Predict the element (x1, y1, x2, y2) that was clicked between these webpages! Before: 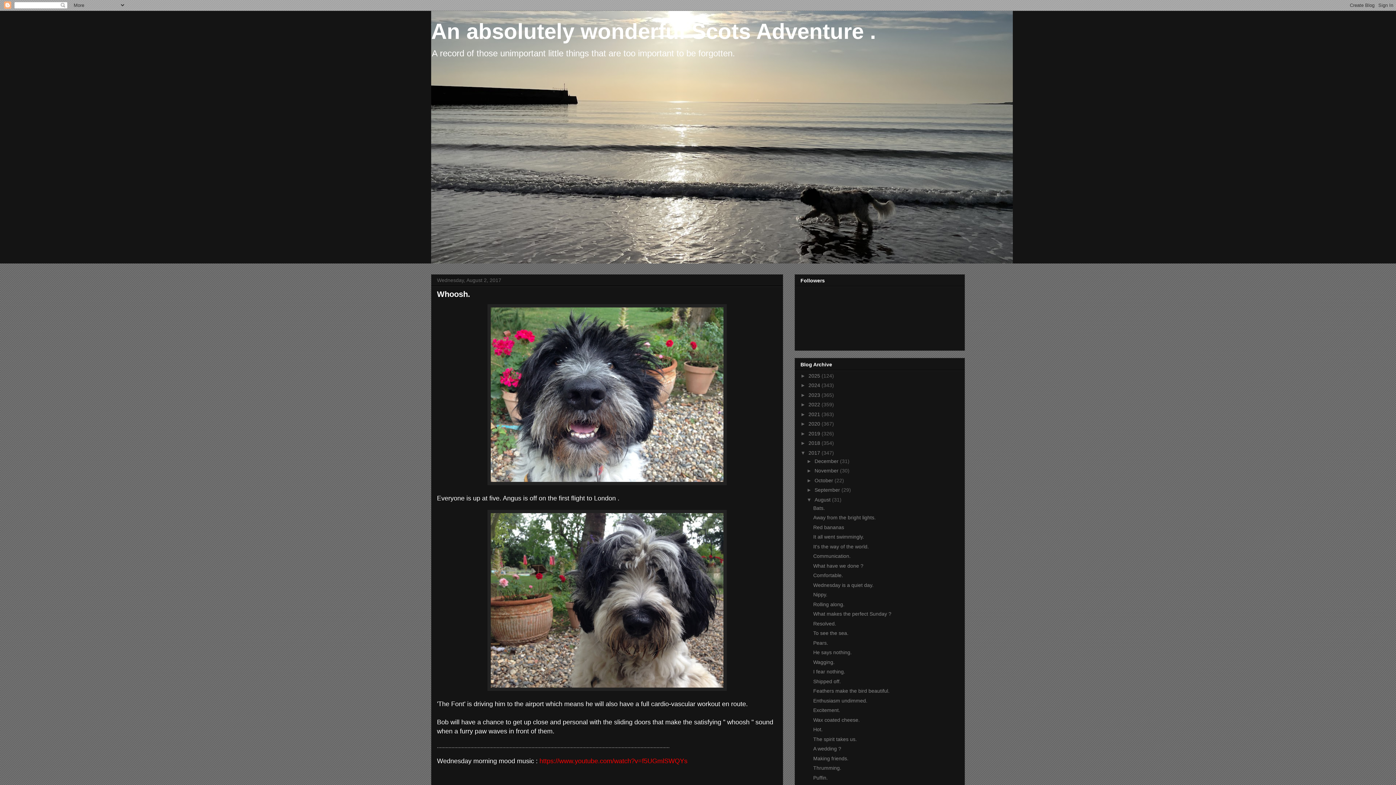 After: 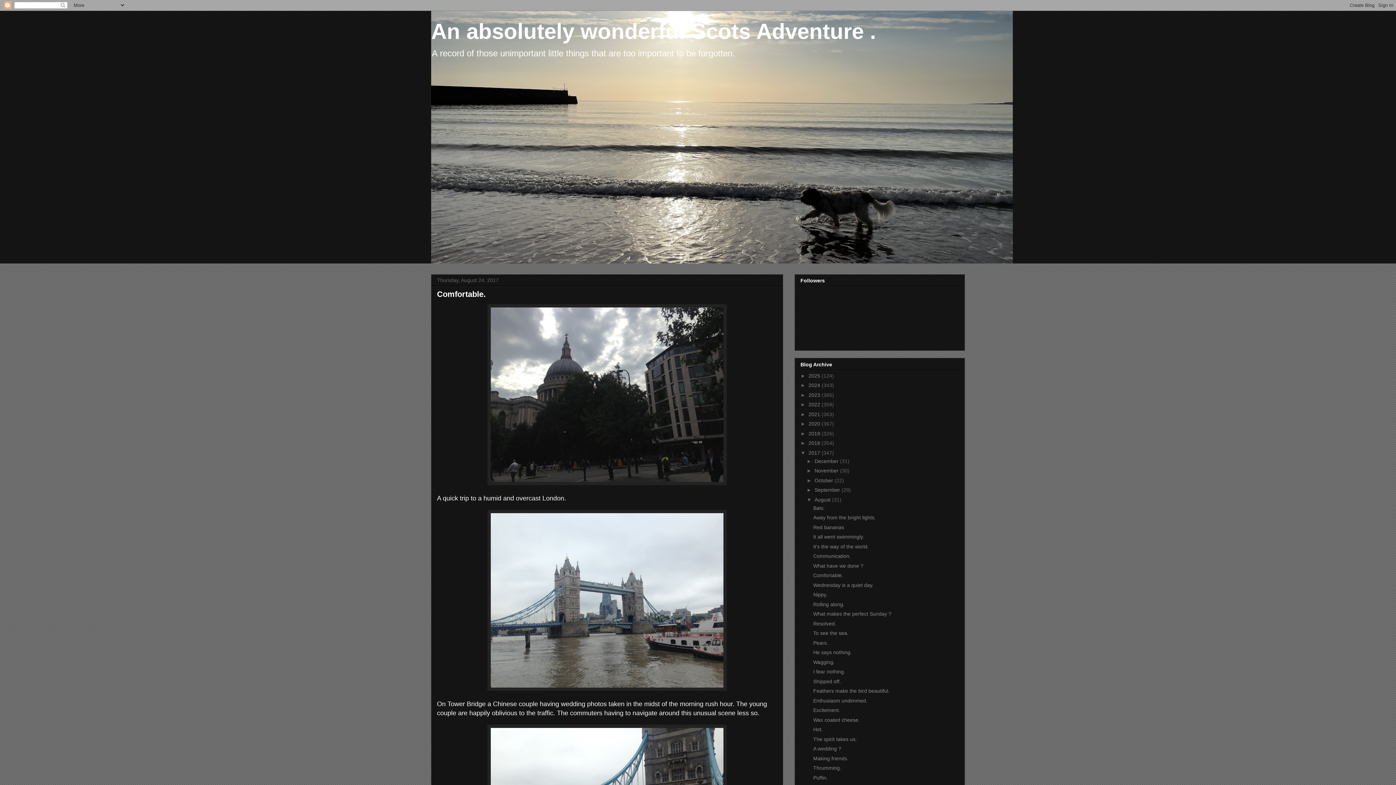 Action: bbox: (813, 572, 843, 578) label: Comfortable.